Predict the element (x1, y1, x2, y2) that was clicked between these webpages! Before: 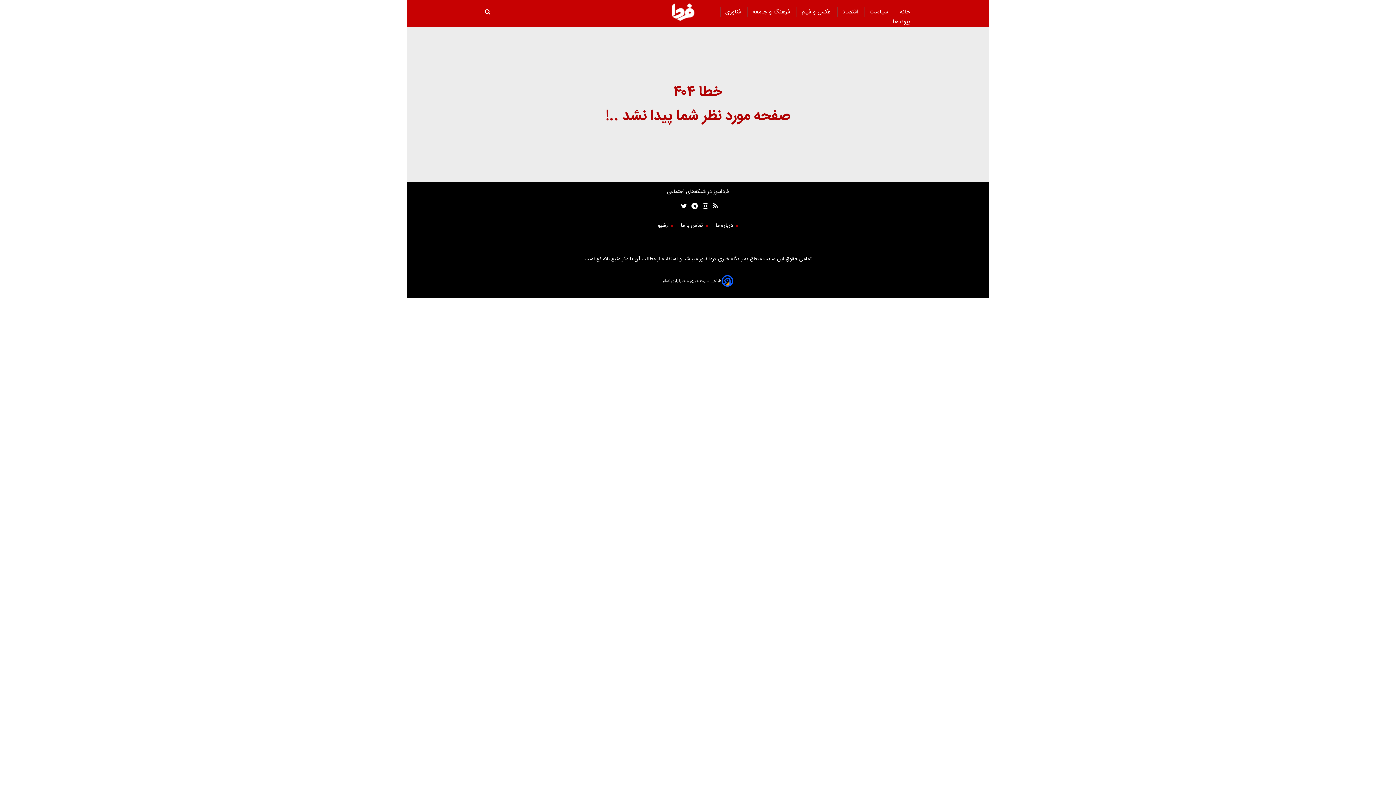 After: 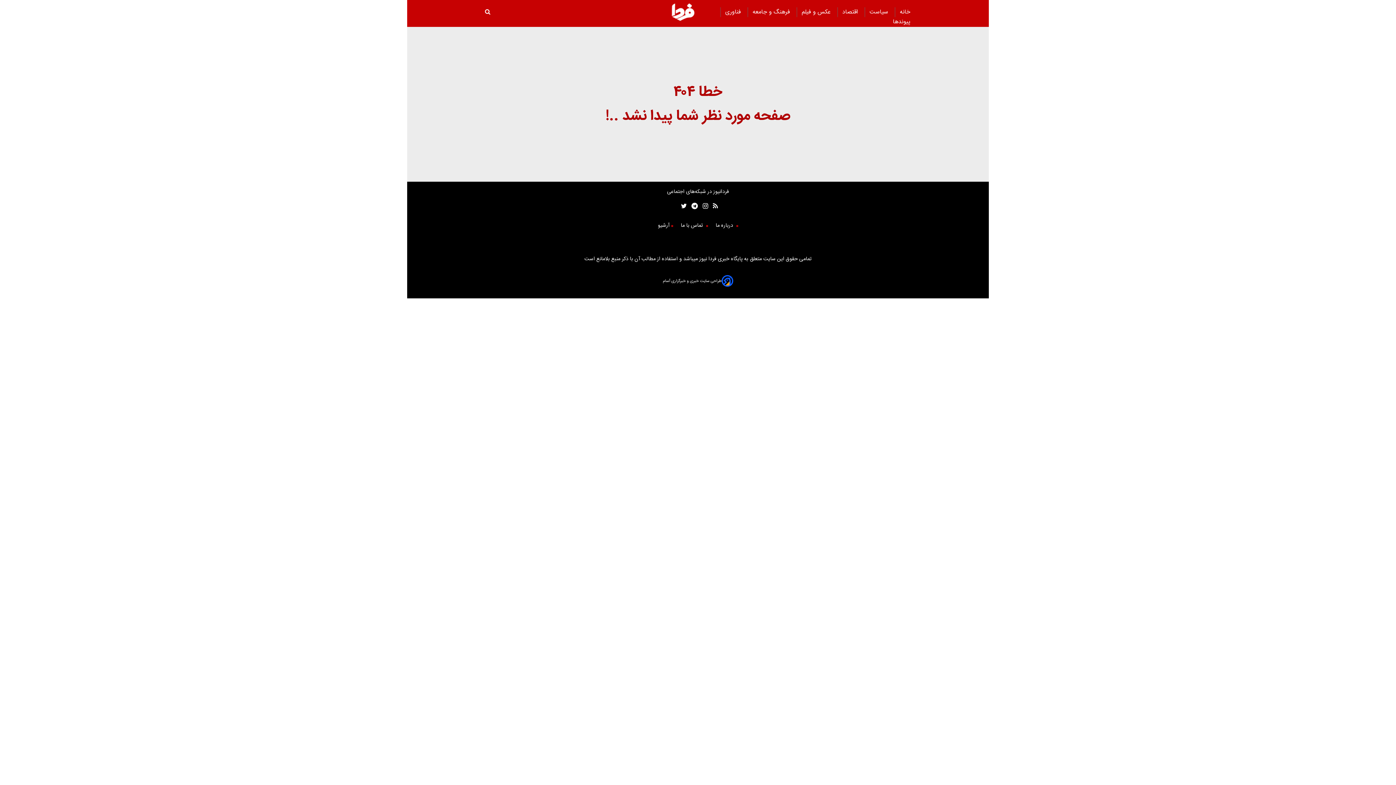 Action: label:   bbox: (686, 202, 698, 212)